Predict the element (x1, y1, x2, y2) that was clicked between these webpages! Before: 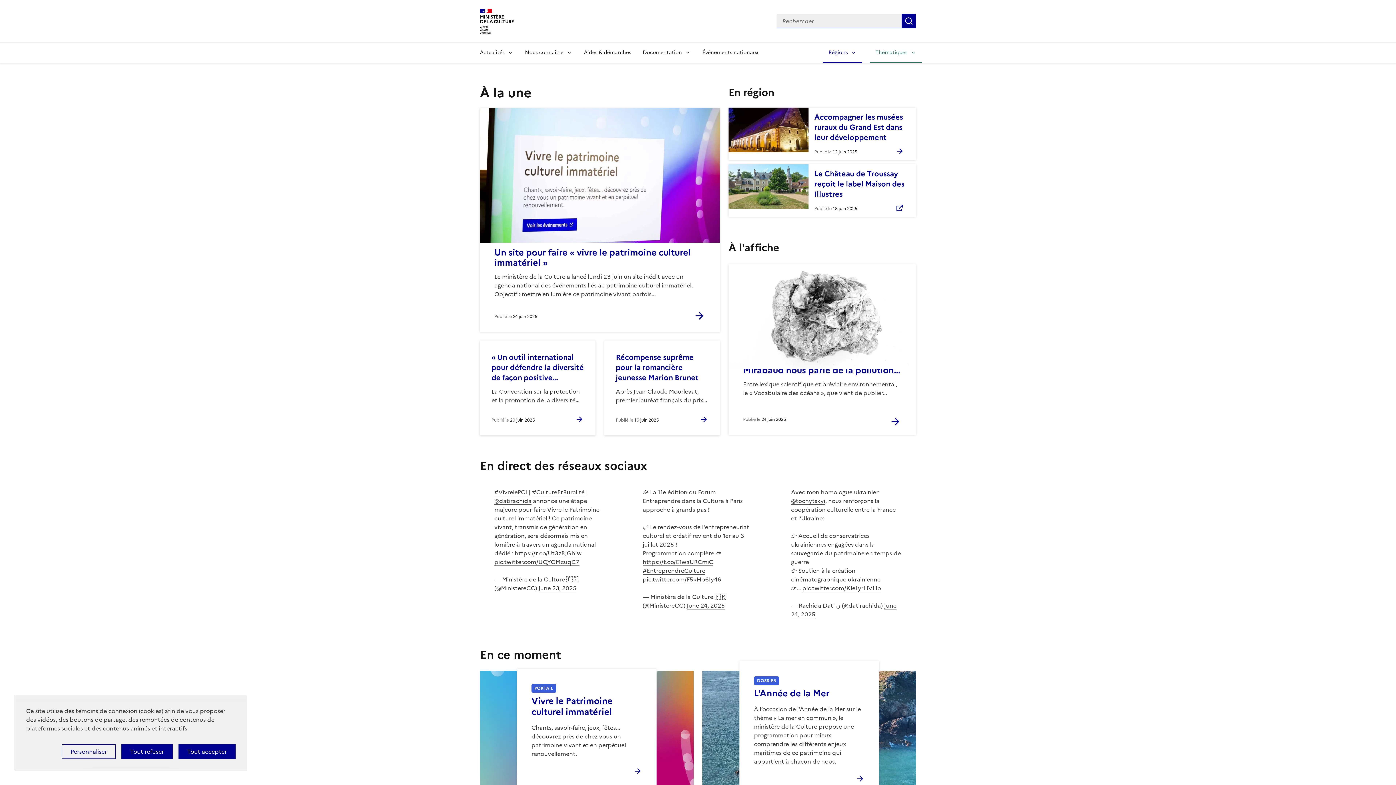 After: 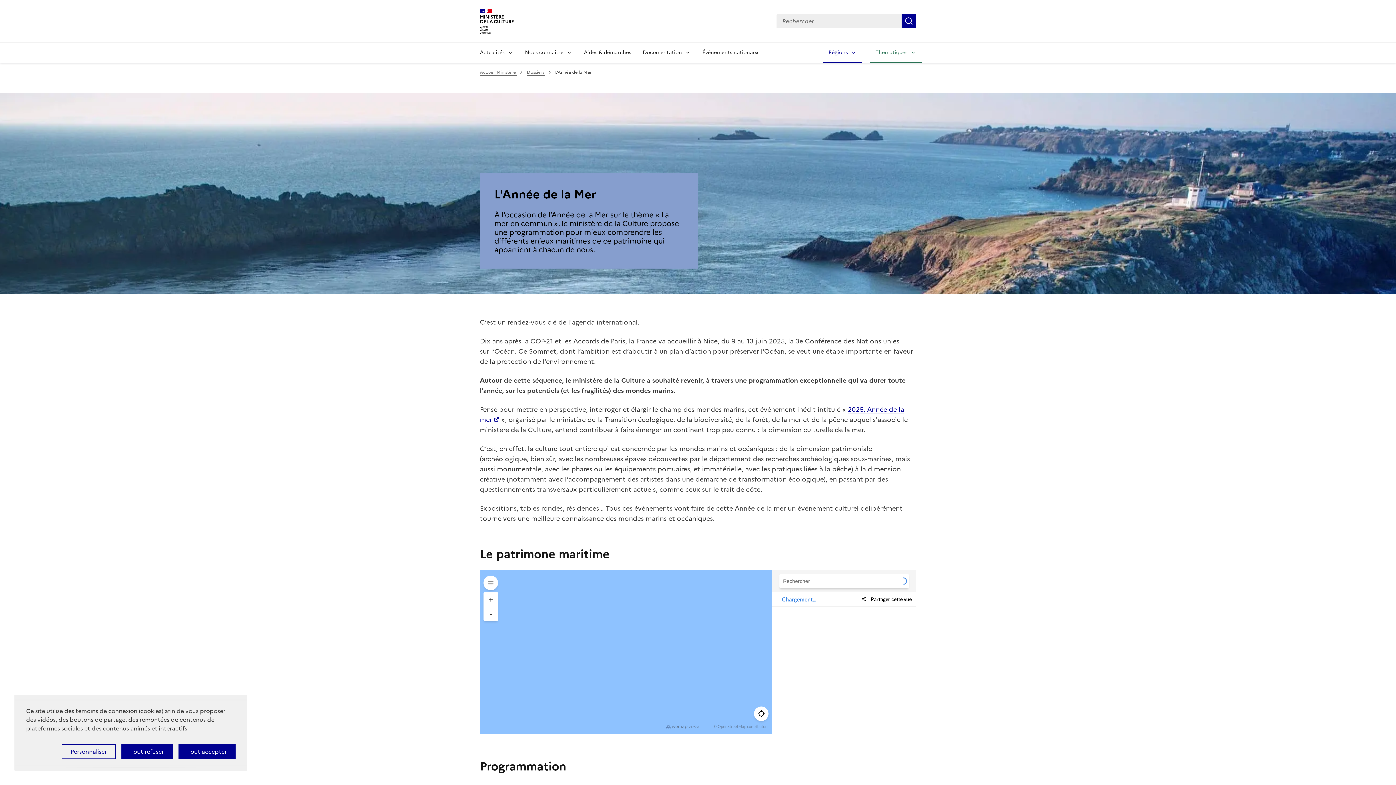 Action: label: L'Année de la Mer bbox: (754, 690, 829, 703)